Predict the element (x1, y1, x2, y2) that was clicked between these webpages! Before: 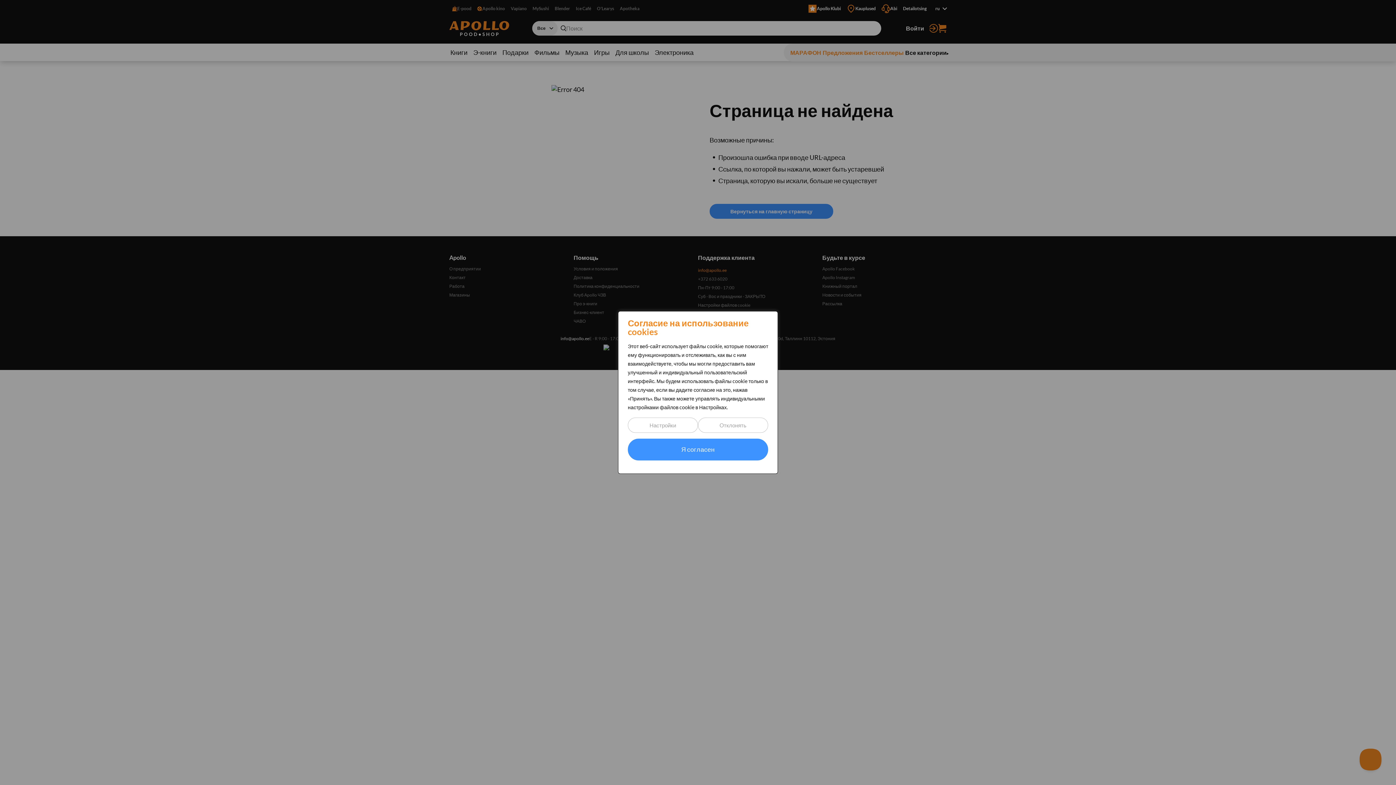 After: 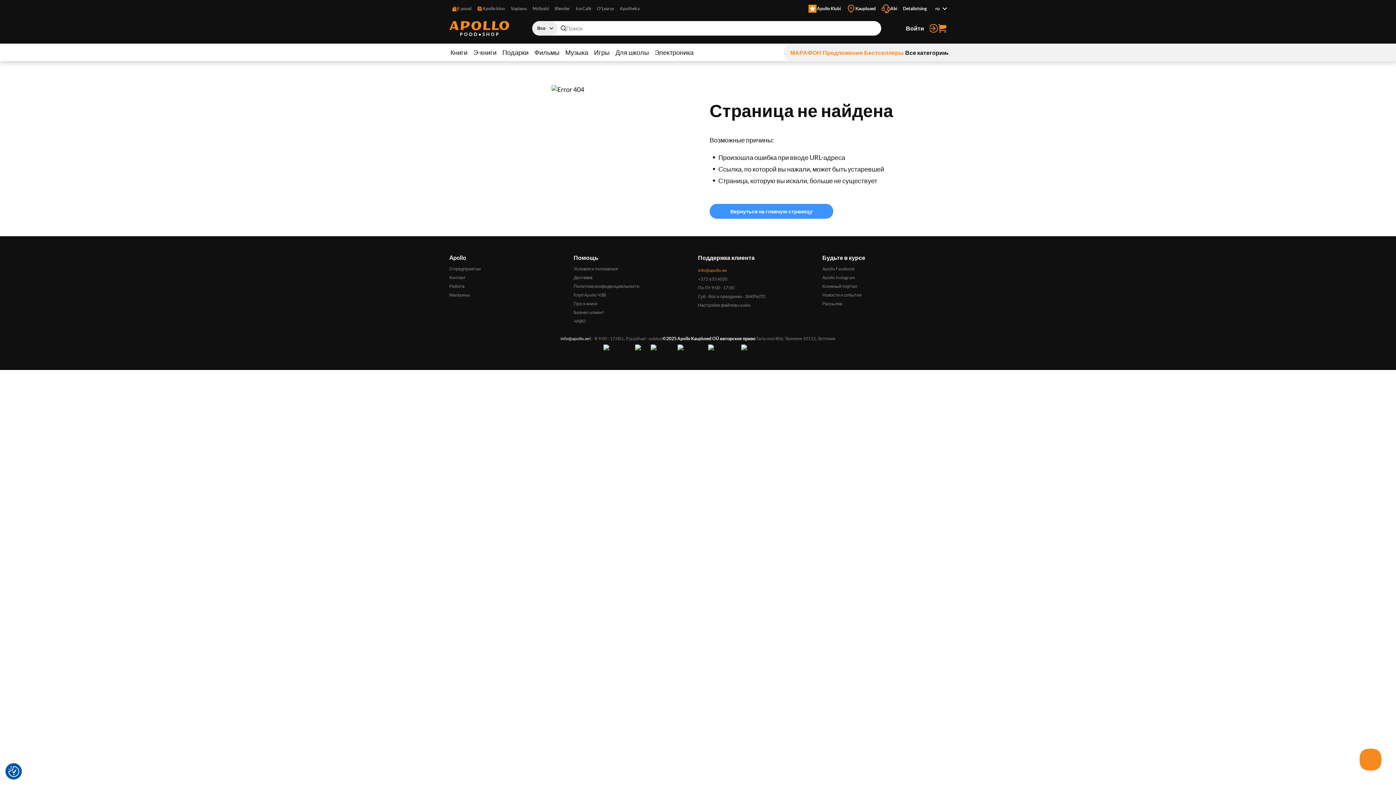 Action: bbox: (628, 438, 768, 460) label: Я согласен